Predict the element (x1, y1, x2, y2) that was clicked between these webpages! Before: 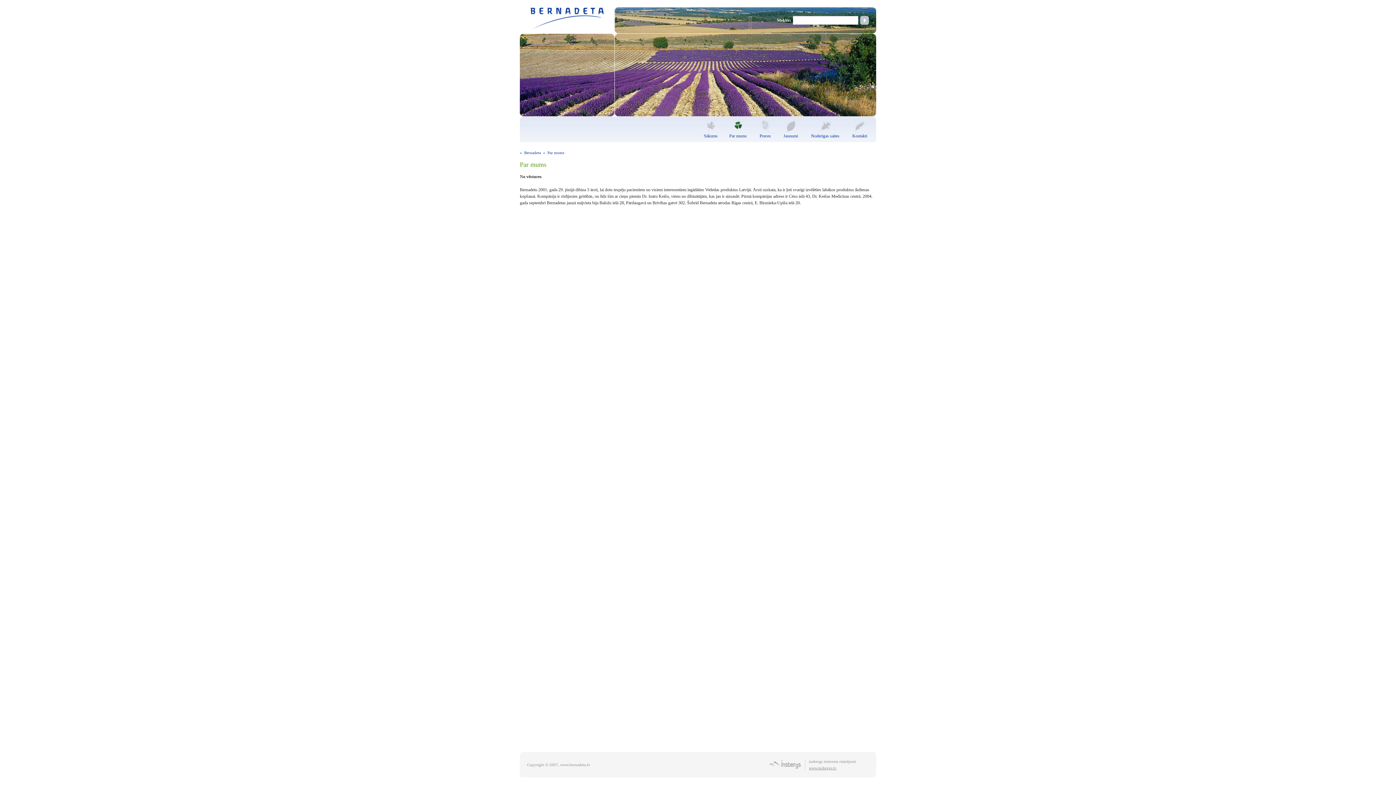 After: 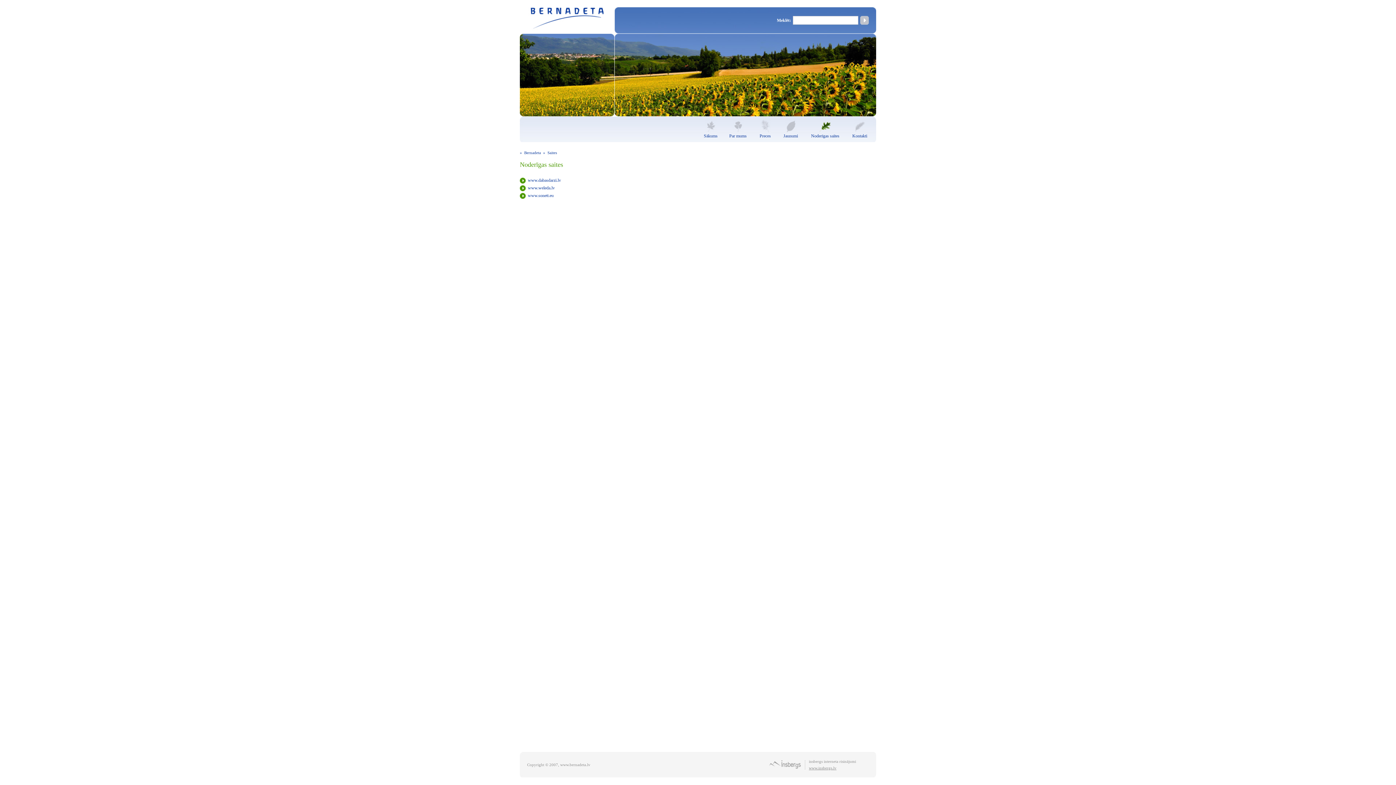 Action: label: Noderīgas saites bbox: (811, 133, 839, 138)